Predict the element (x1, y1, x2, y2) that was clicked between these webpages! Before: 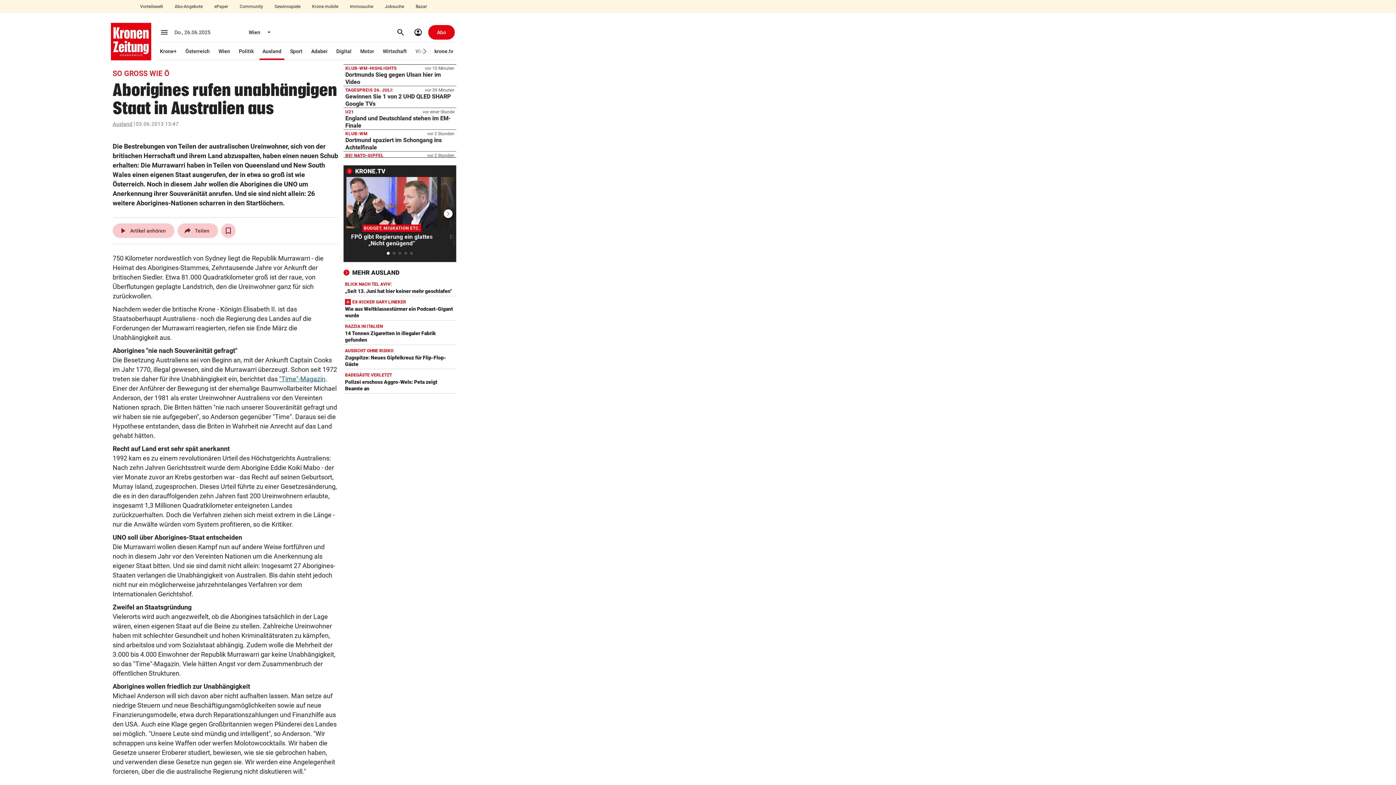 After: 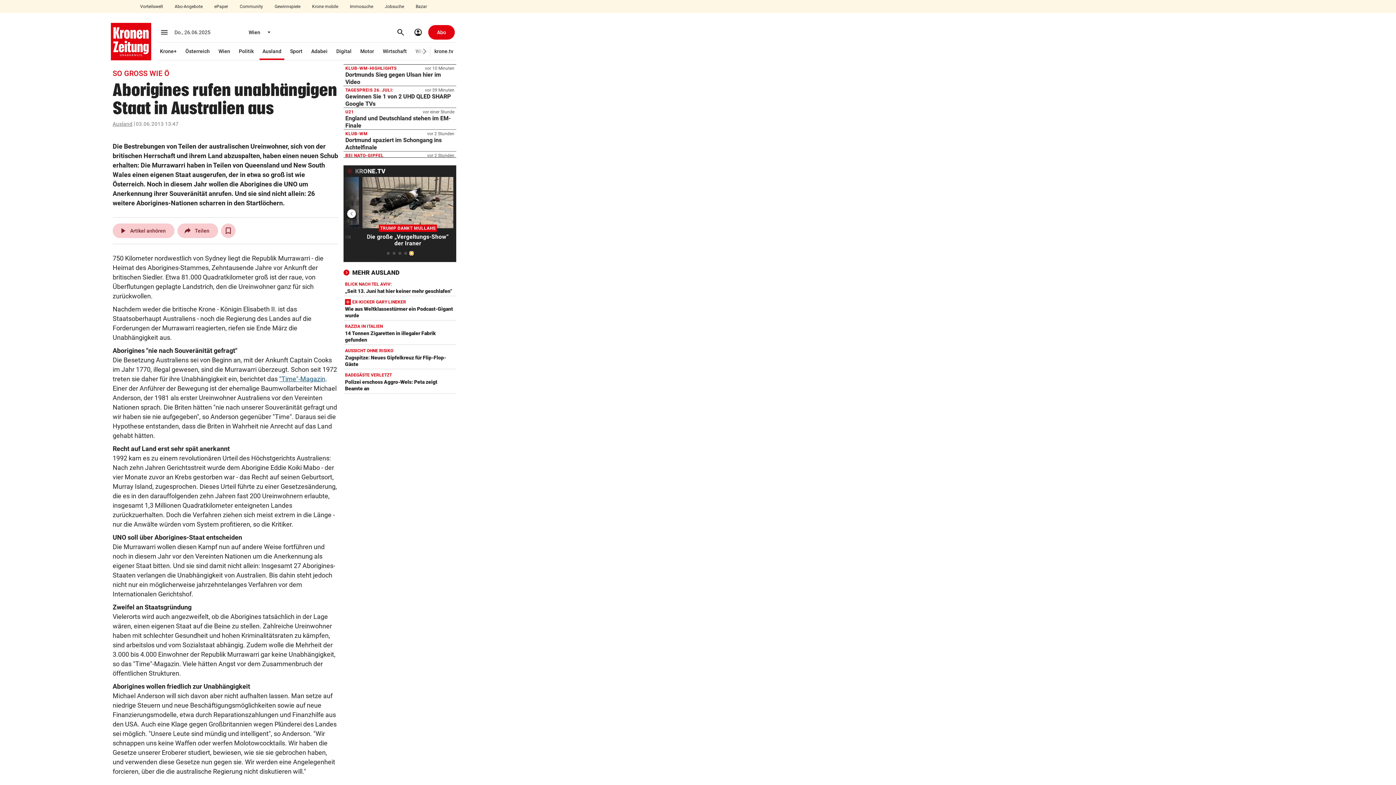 Action: bbox: (410, 252, 413, 254) label: Go to slide 5